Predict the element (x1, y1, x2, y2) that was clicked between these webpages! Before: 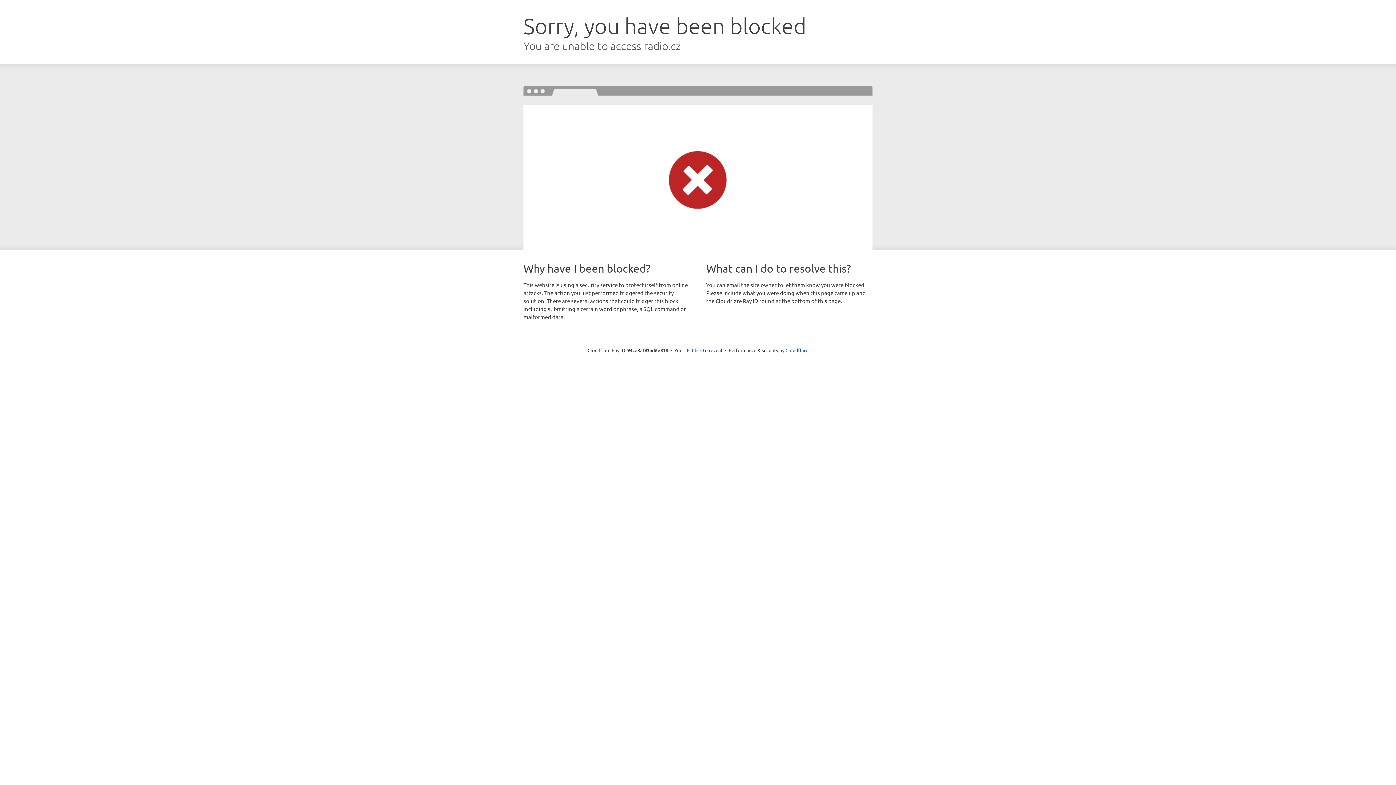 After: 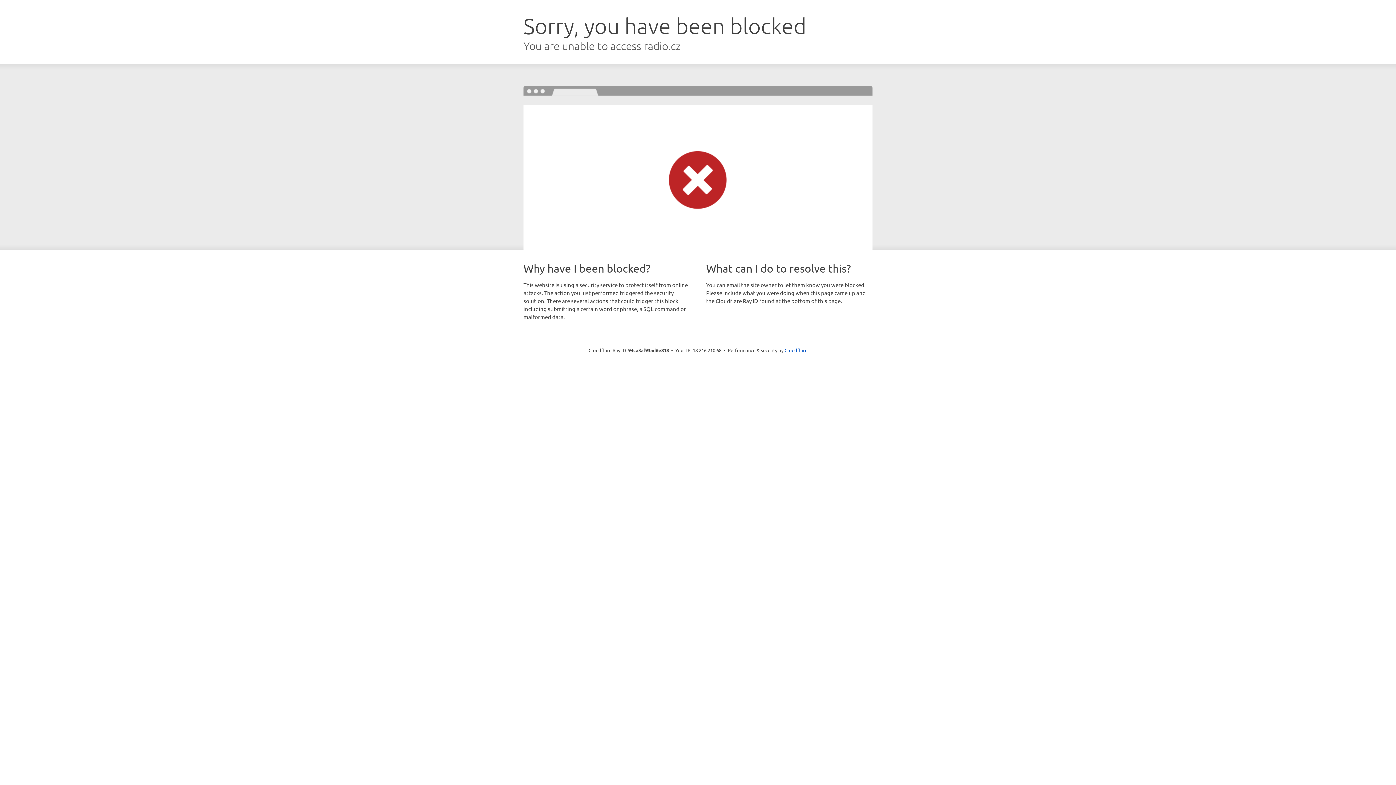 Action: label: Click to reveal bbox: (692, 346, 722, 353)